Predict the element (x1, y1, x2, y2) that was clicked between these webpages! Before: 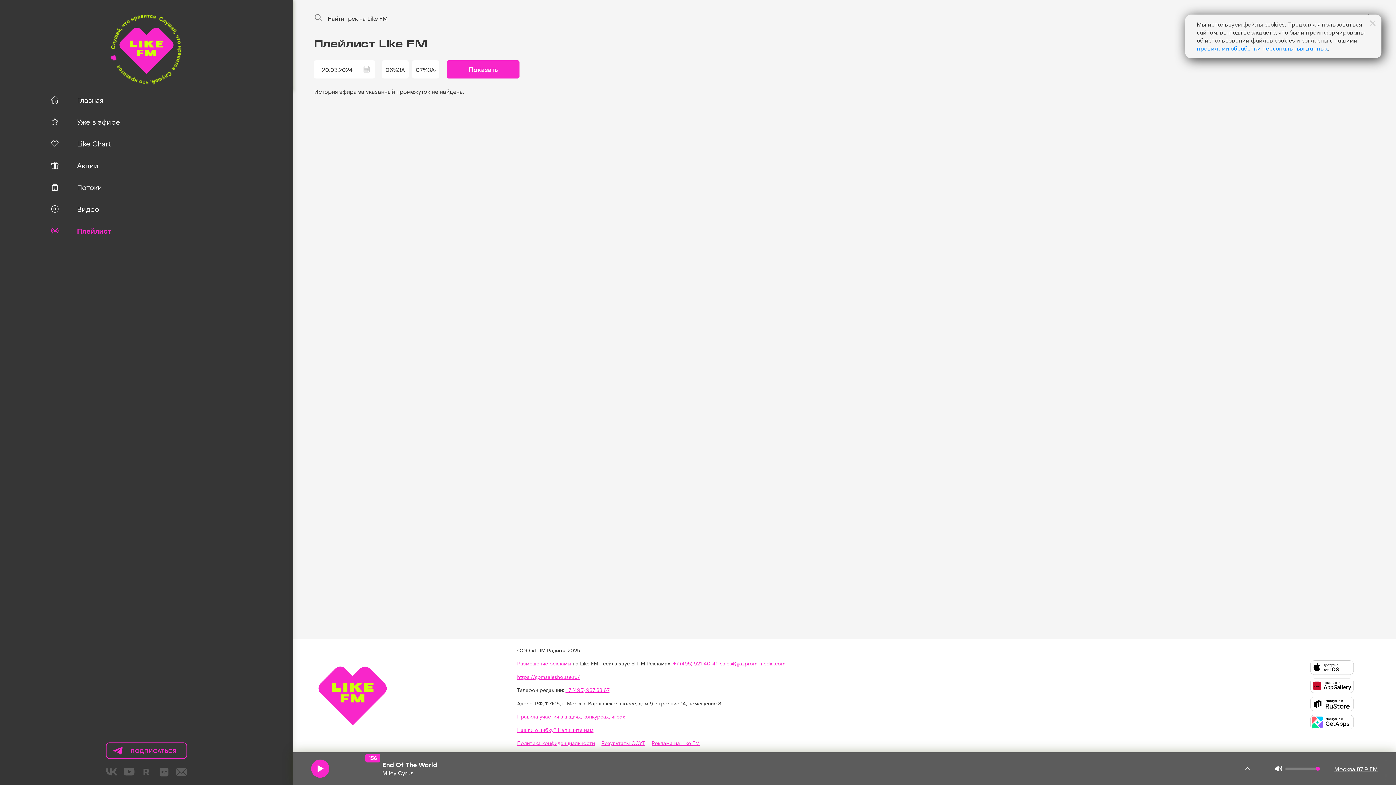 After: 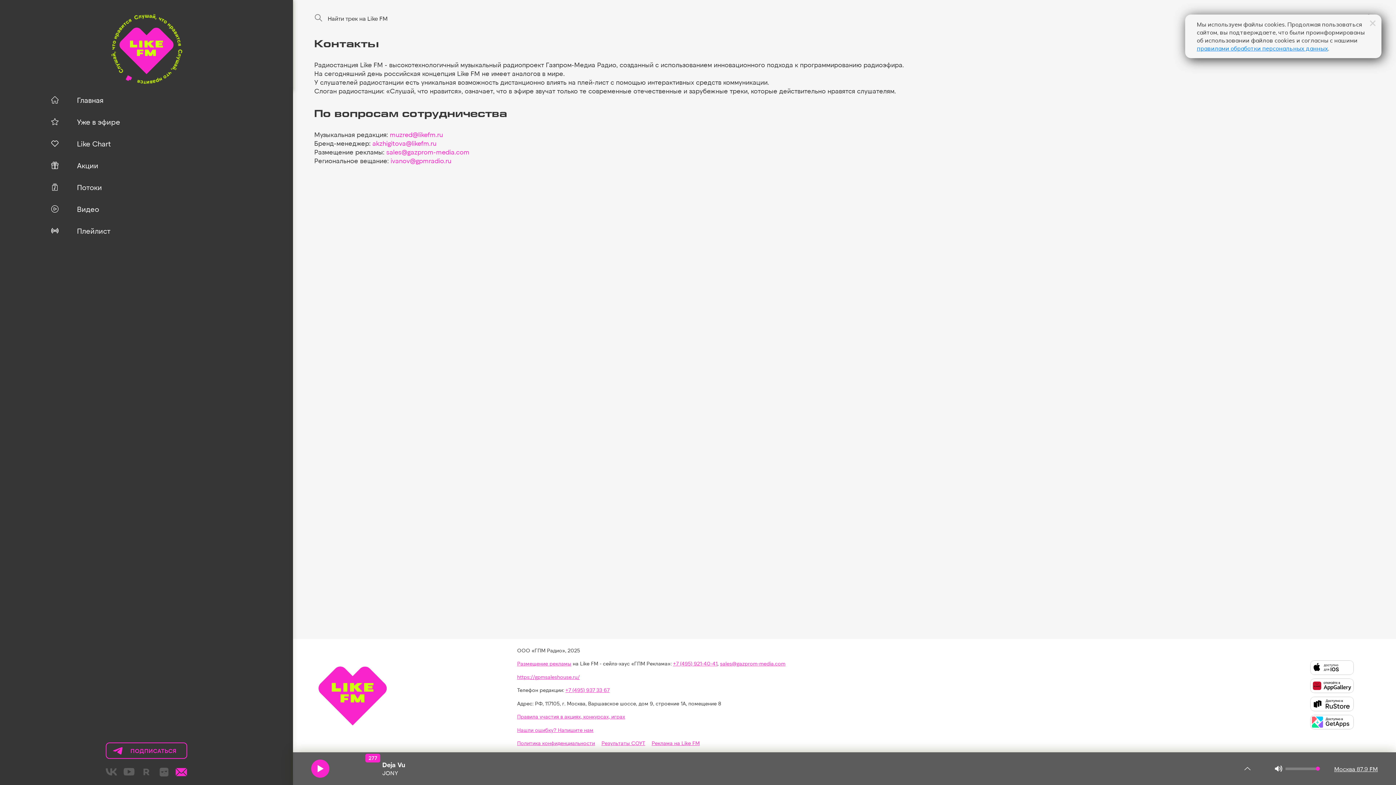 Action: label: Перейти на страницу "Контакты" bbox: (174, 765, 188, 779)